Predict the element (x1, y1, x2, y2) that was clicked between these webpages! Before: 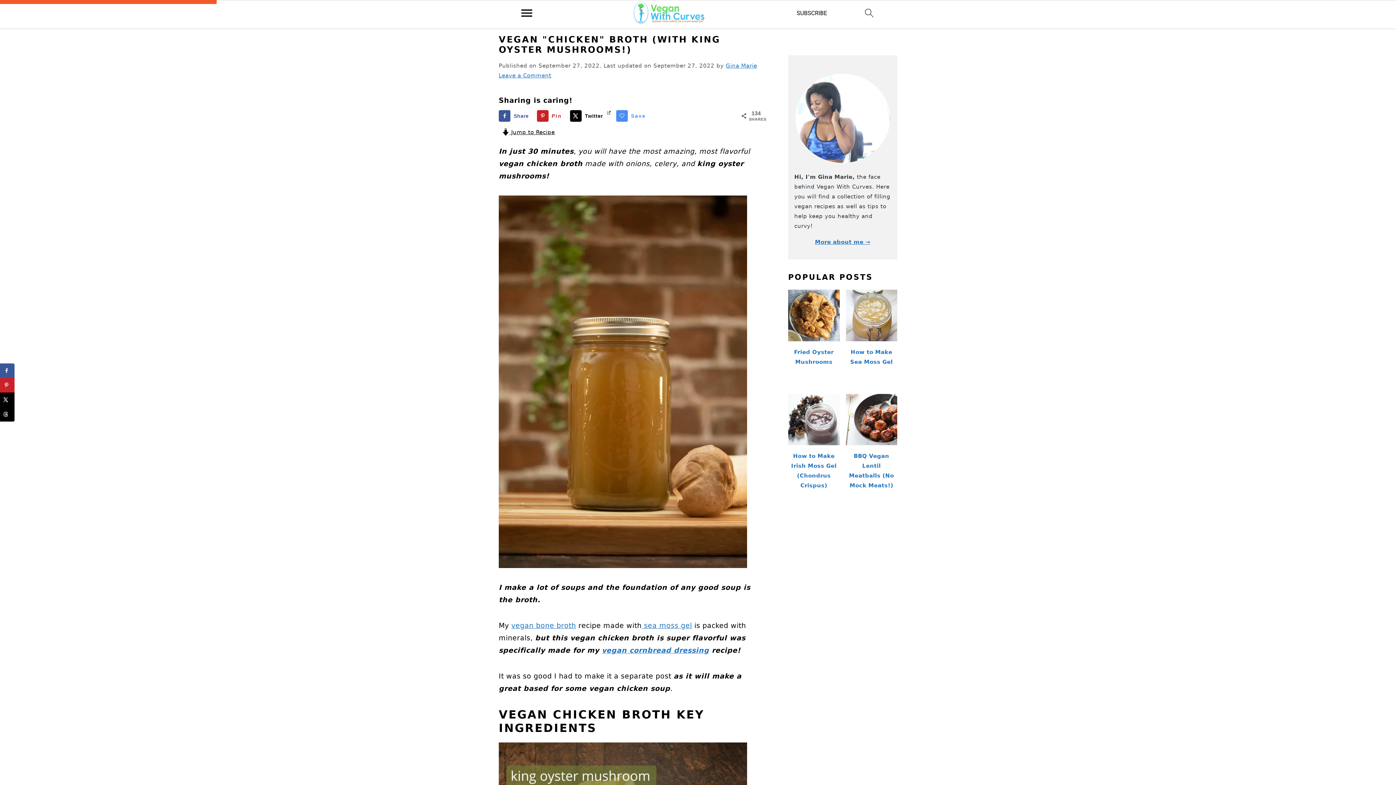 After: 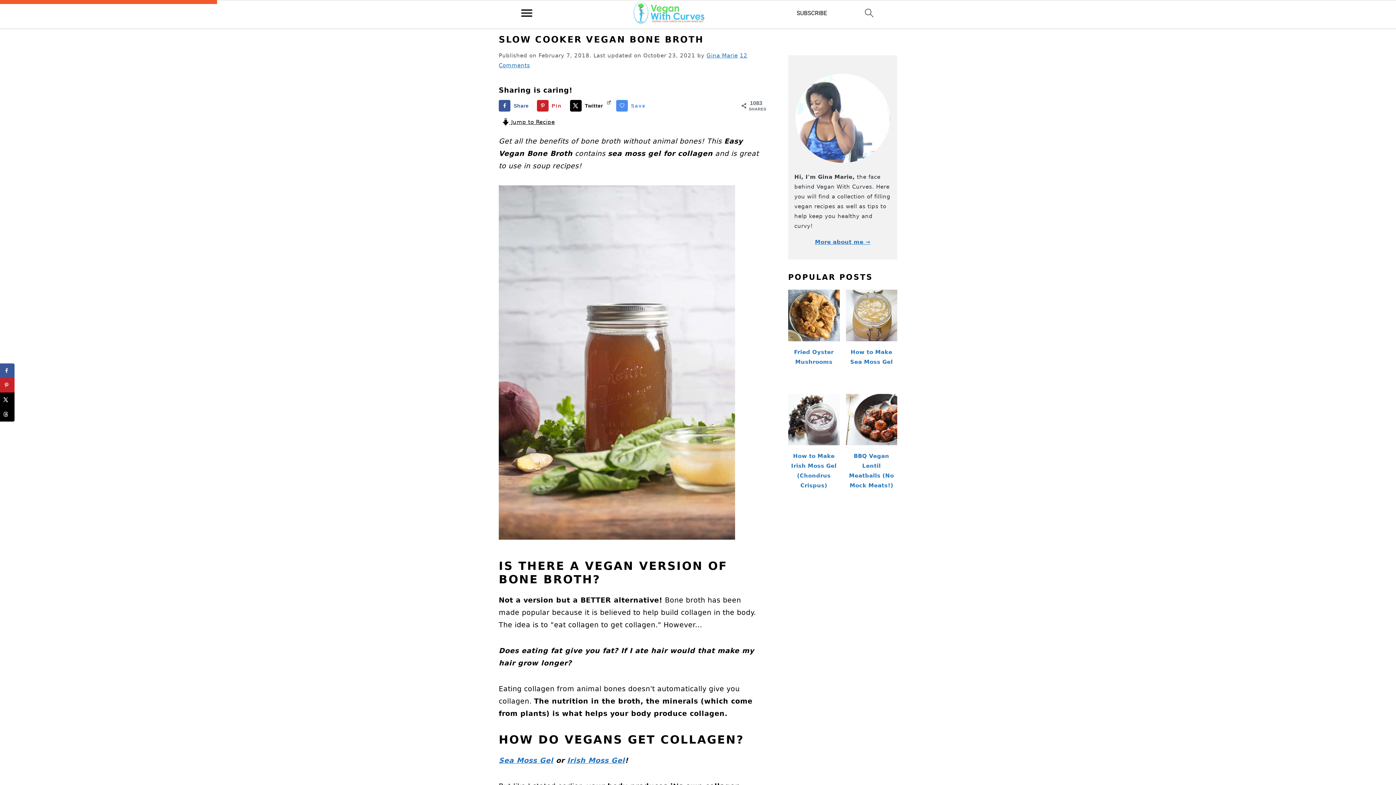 Action: bbox: (511, 621, 576, 629) label: vegan bone broth